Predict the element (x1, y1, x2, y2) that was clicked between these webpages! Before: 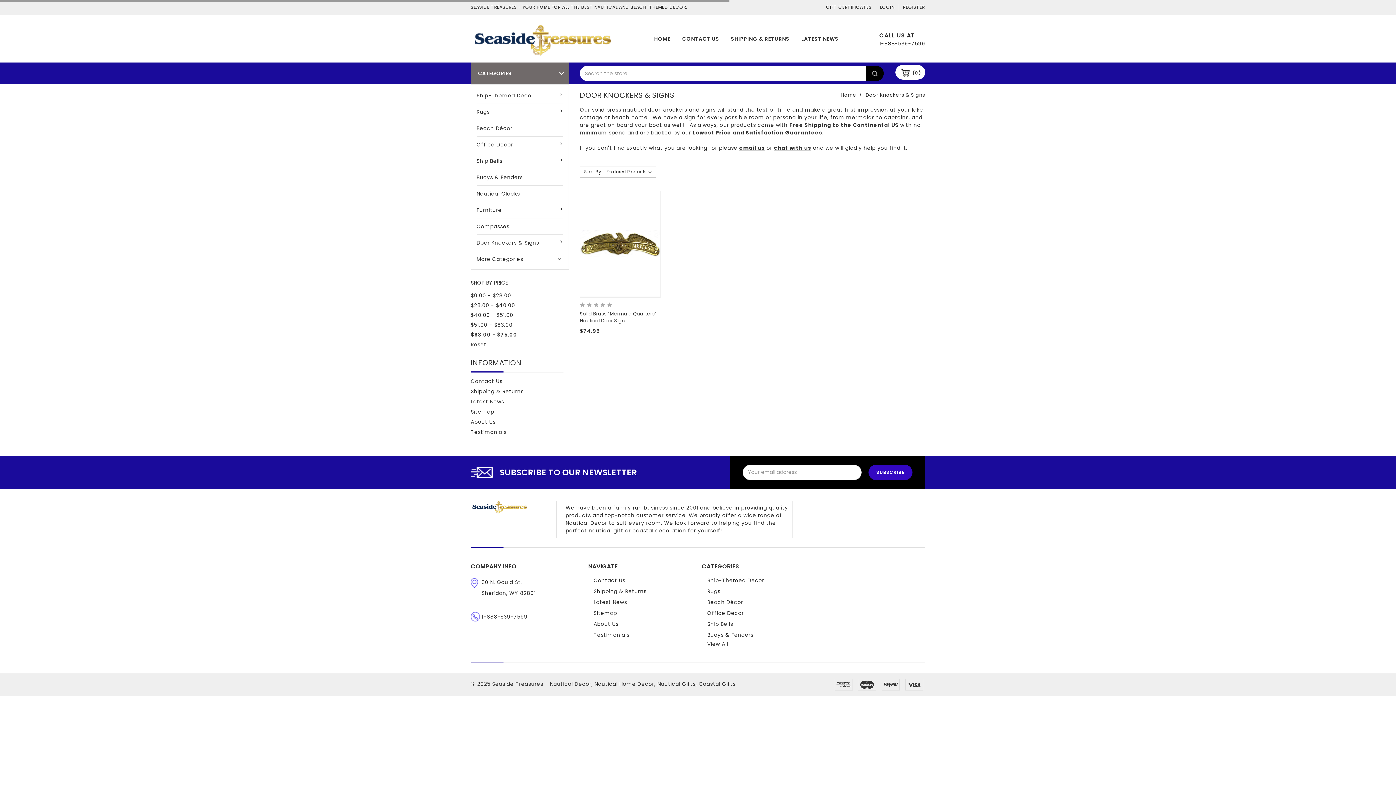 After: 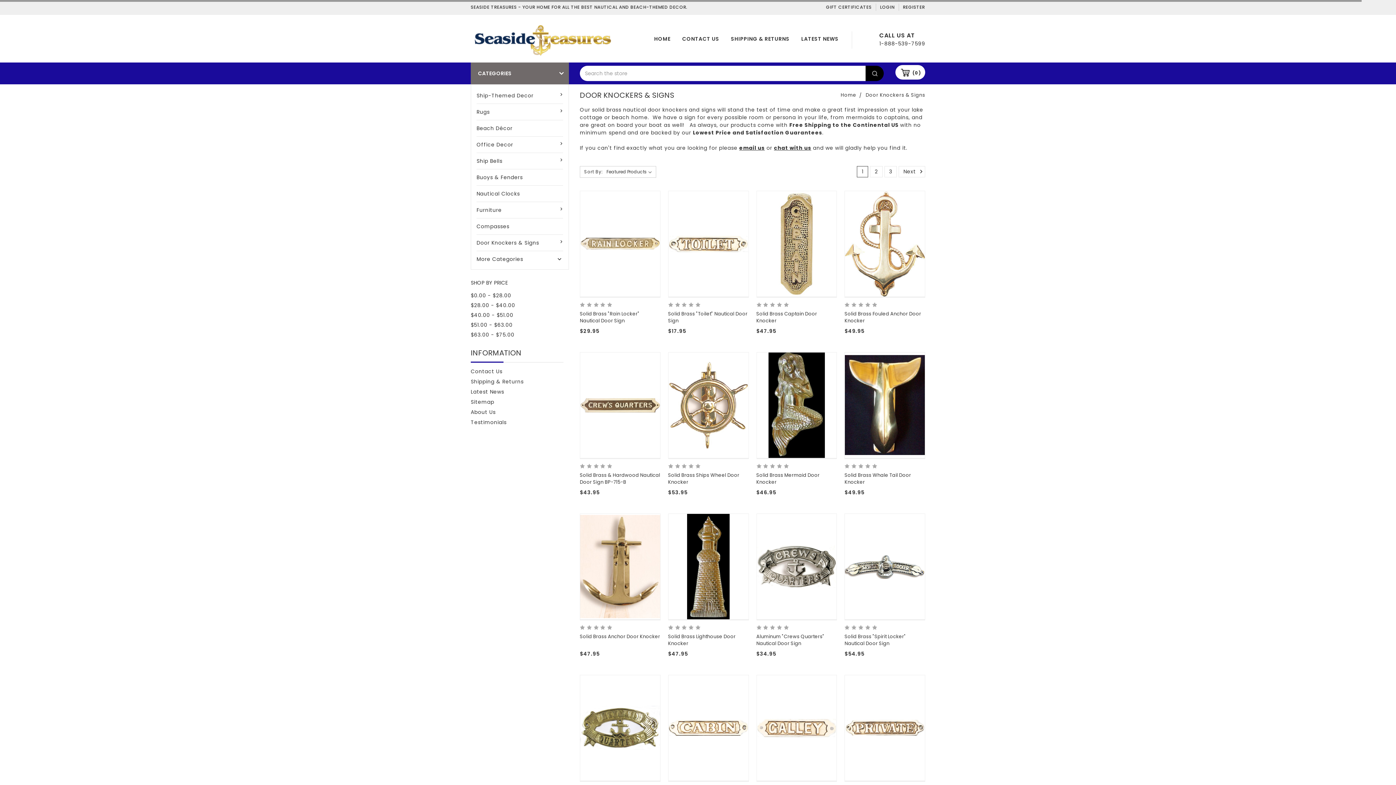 Action: bbox: (865, 91, 925, 98) label: Door Knockers & Signs